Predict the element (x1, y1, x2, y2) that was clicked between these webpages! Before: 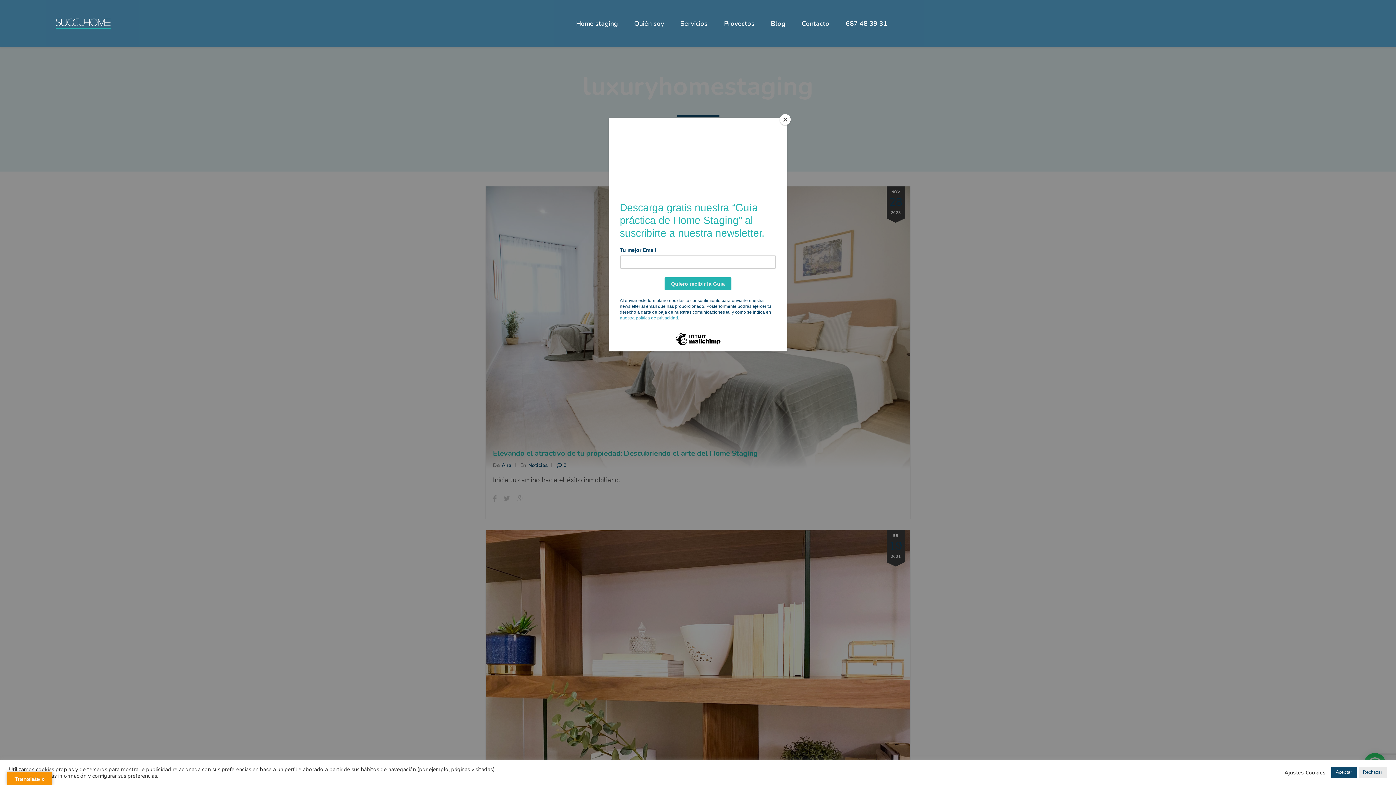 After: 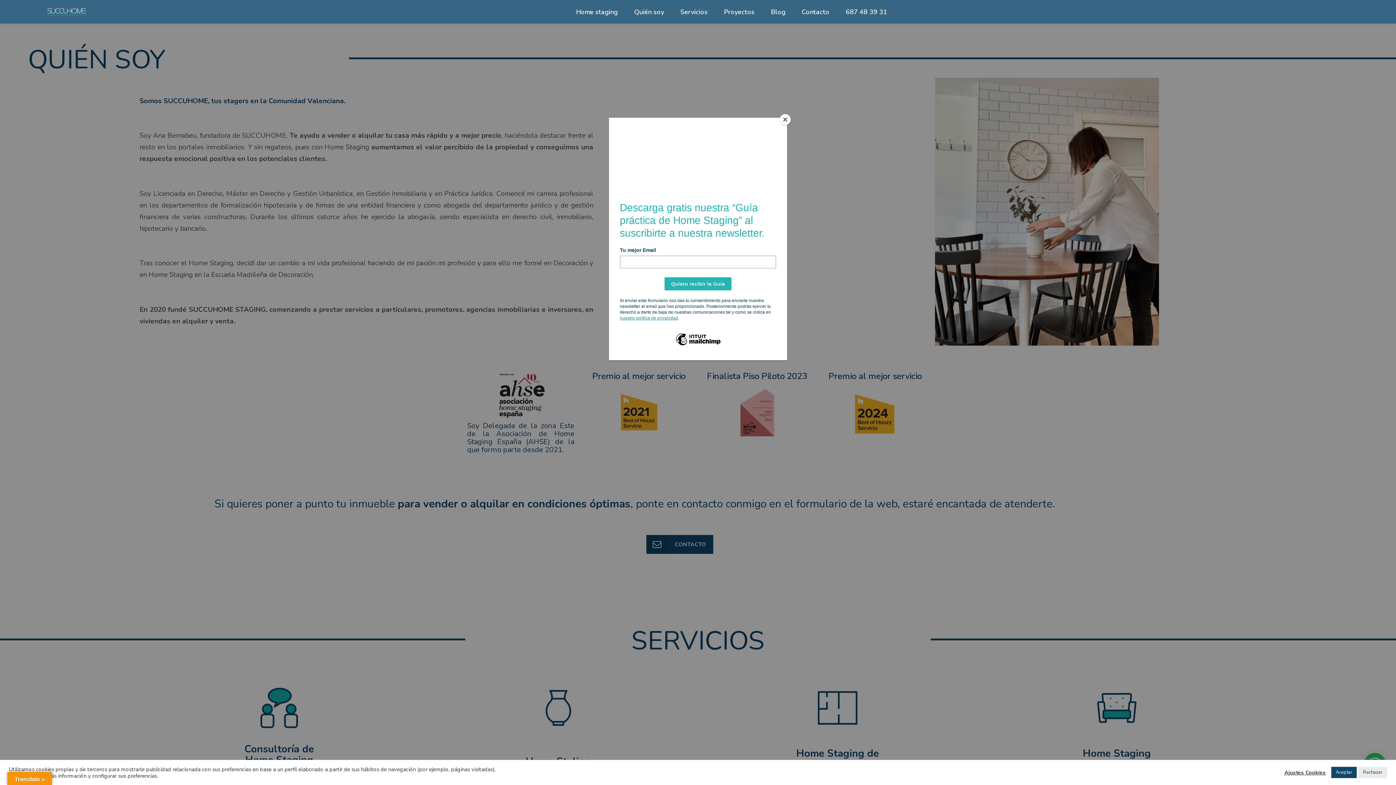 Action: bbox: (627, 18, 671, 47) label: Quién soy